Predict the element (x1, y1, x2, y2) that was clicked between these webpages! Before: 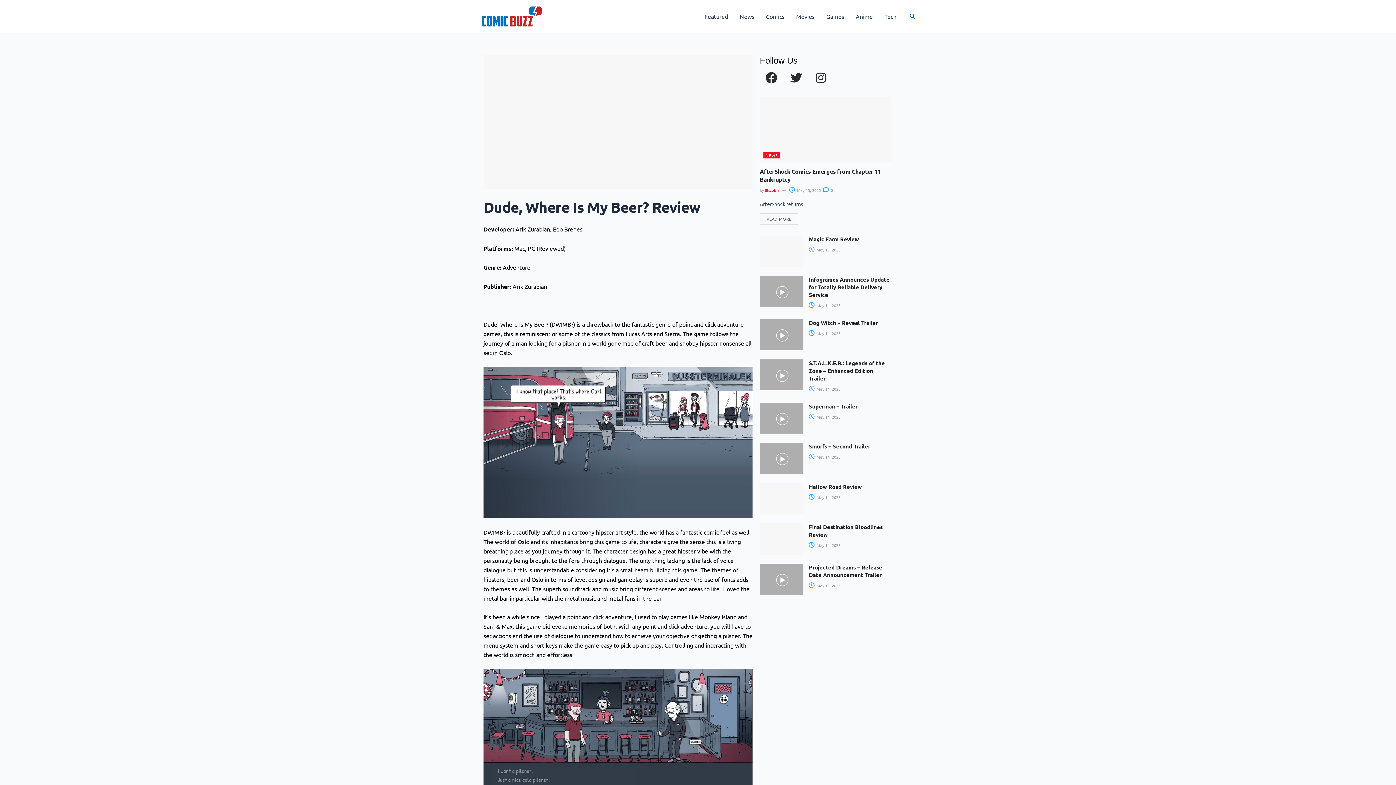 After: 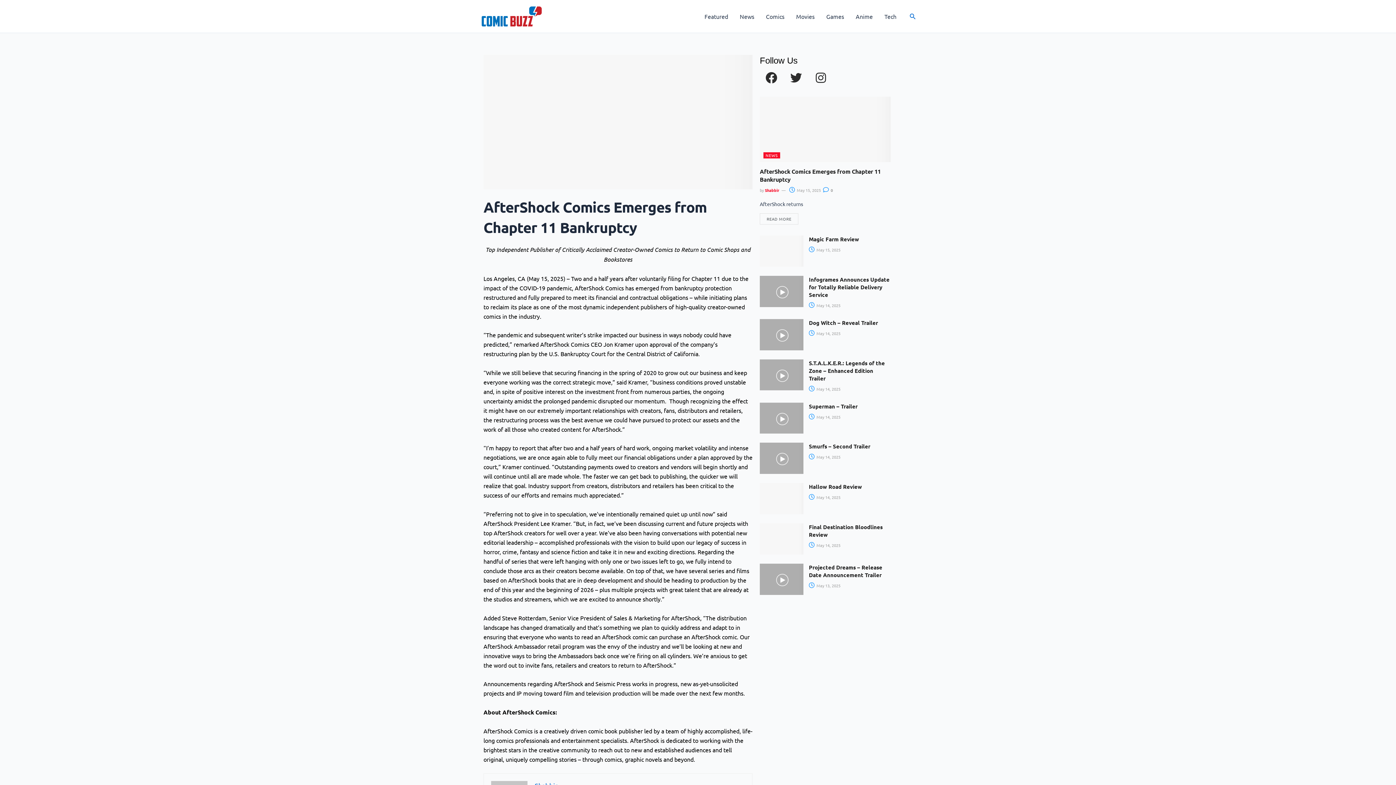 Action: bbox: (759, 96, 890, 162)